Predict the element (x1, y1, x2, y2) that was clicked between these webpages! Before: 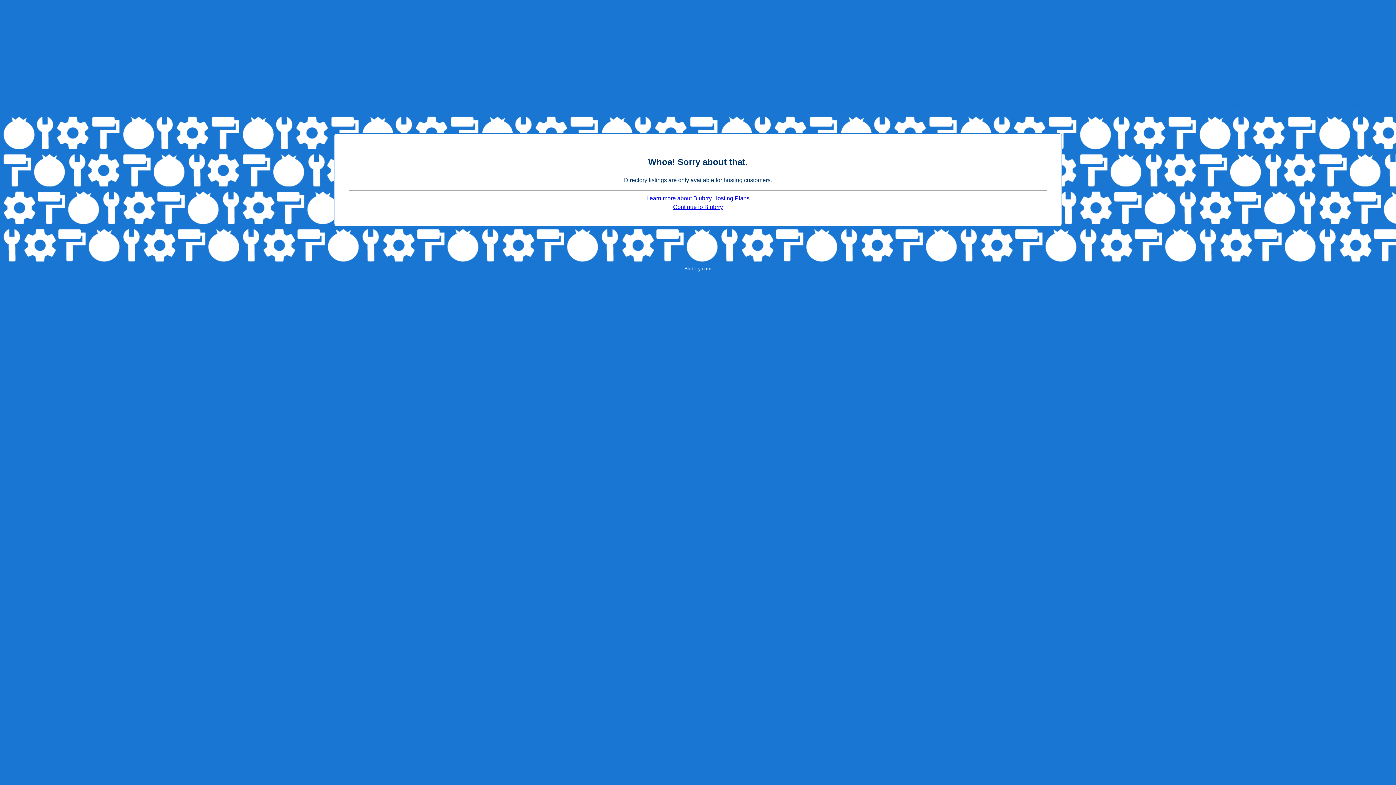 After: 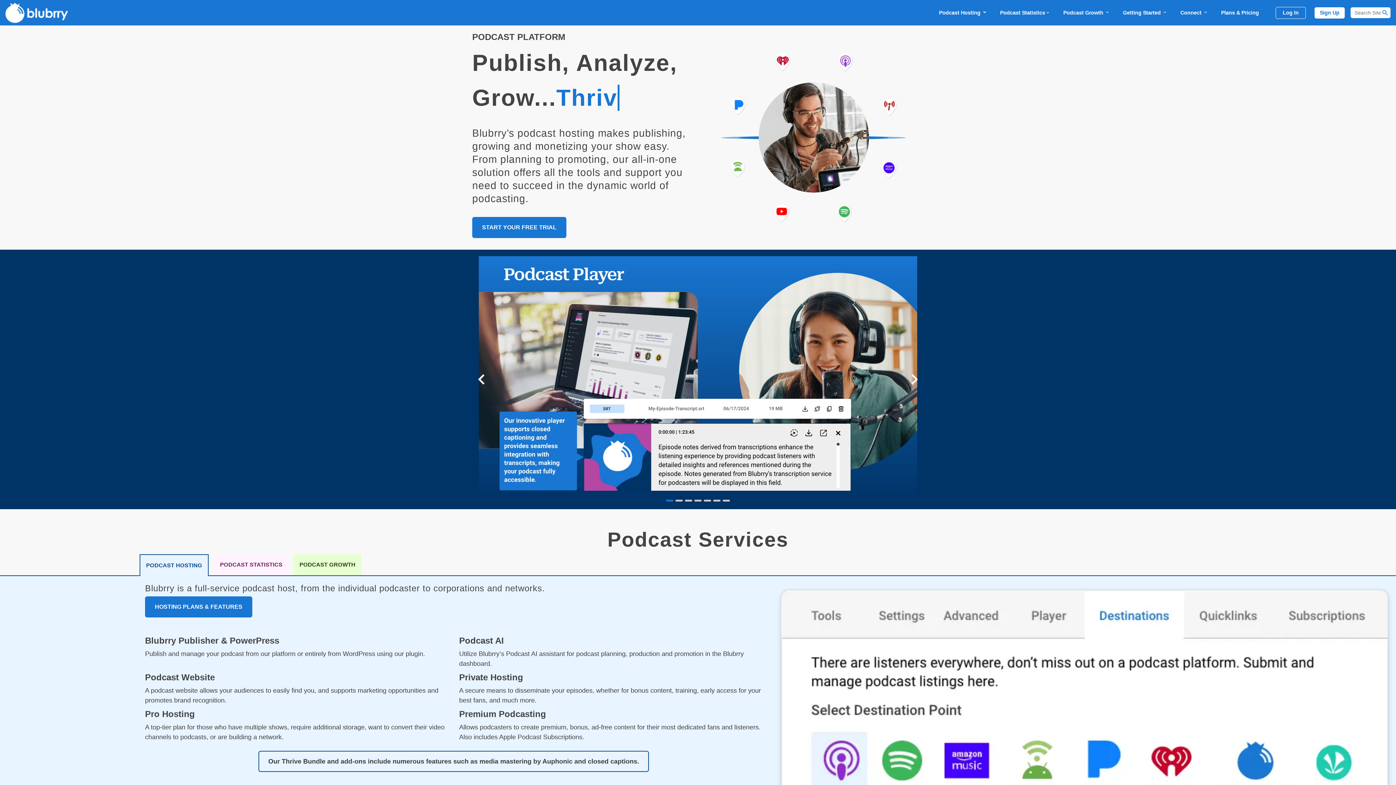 Action: label: Blubrry.com bbox: (684, 266, 711, 271)